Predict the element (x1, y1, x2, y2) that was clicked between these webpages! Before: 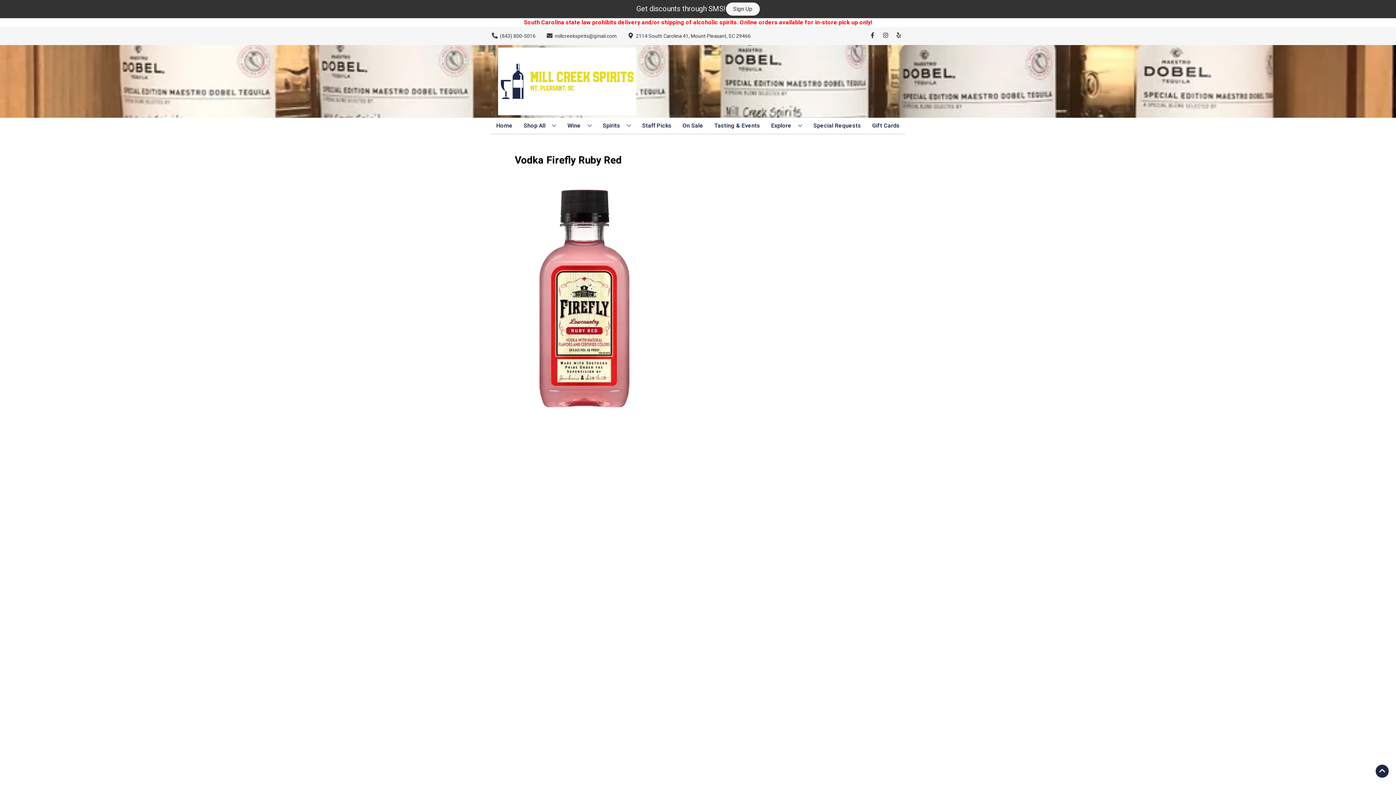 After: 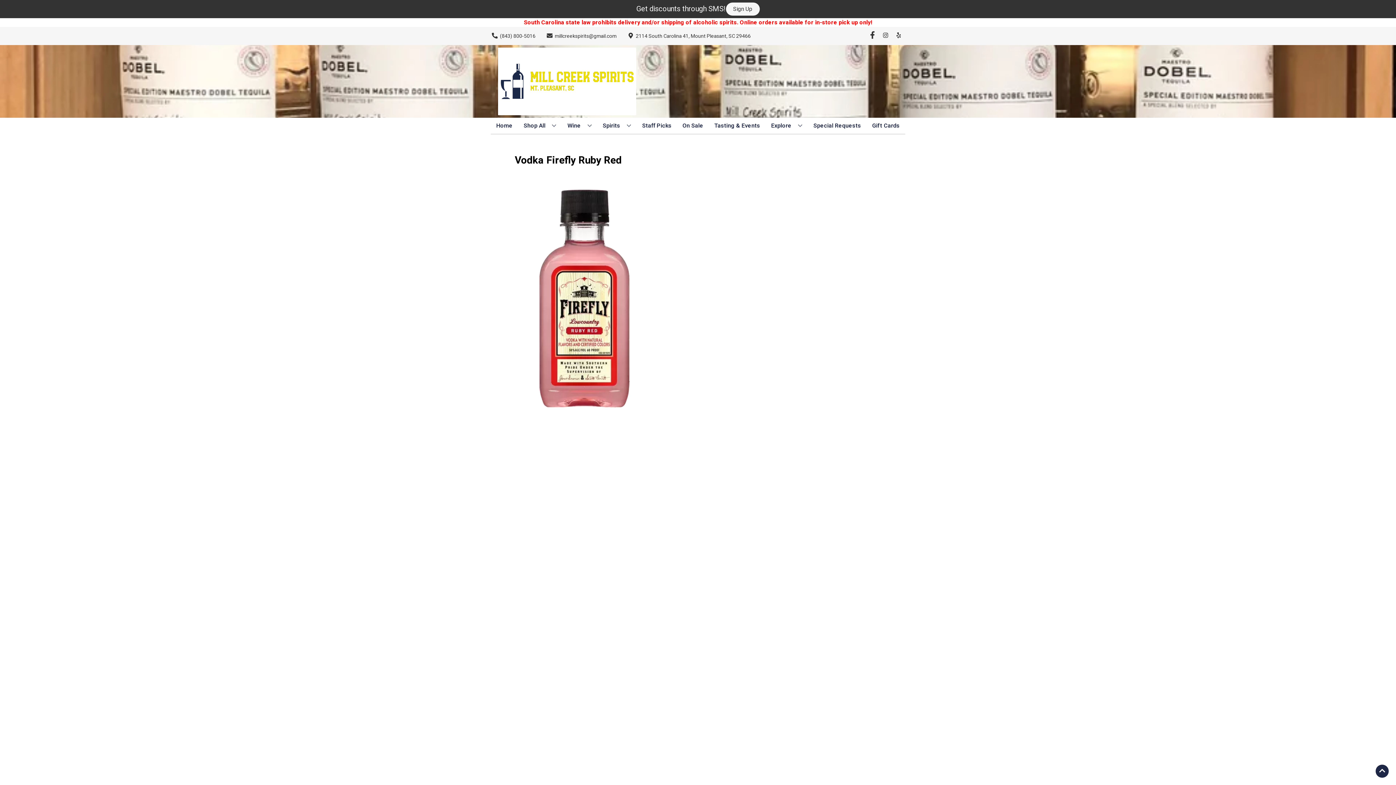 Action: bbox: (866, 32, 879, 39) label: Opens facebook in a new tab